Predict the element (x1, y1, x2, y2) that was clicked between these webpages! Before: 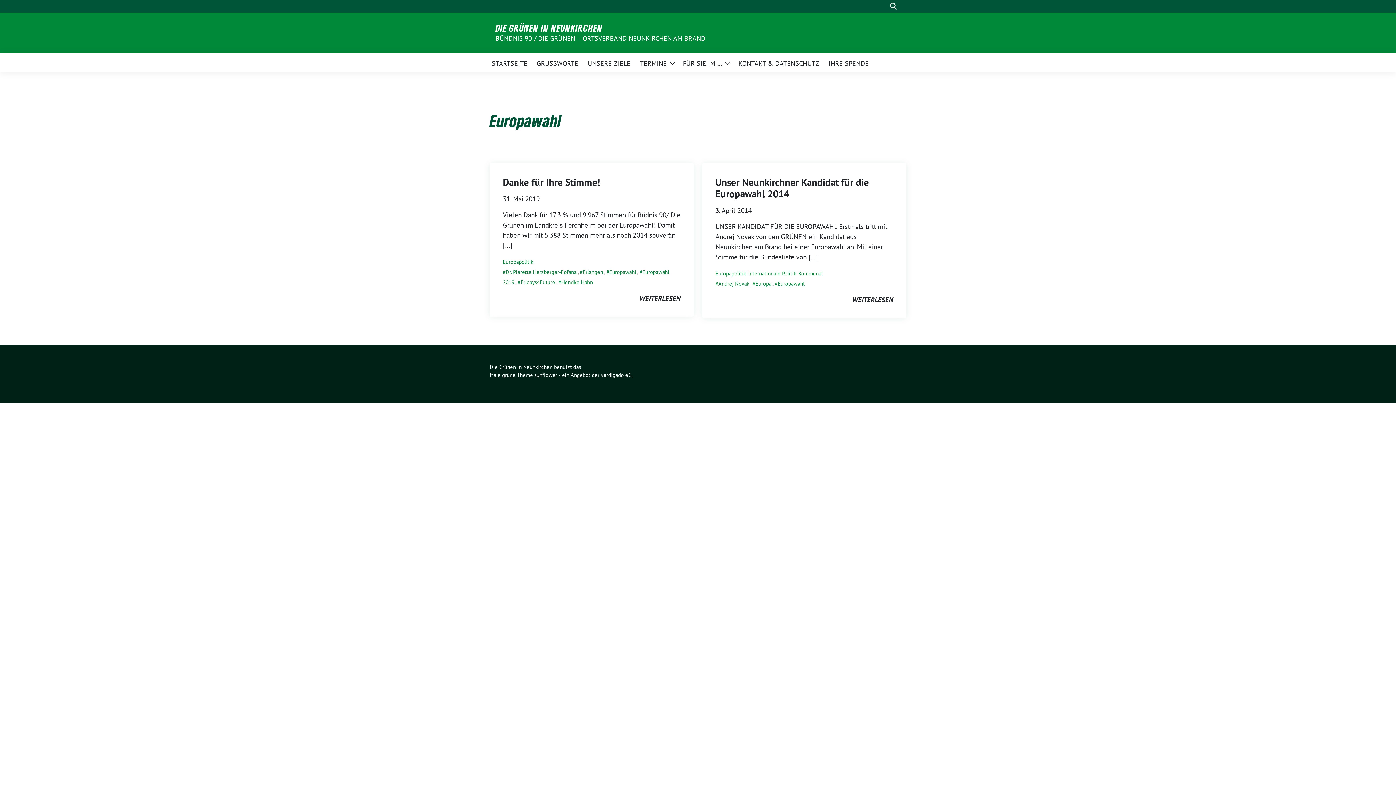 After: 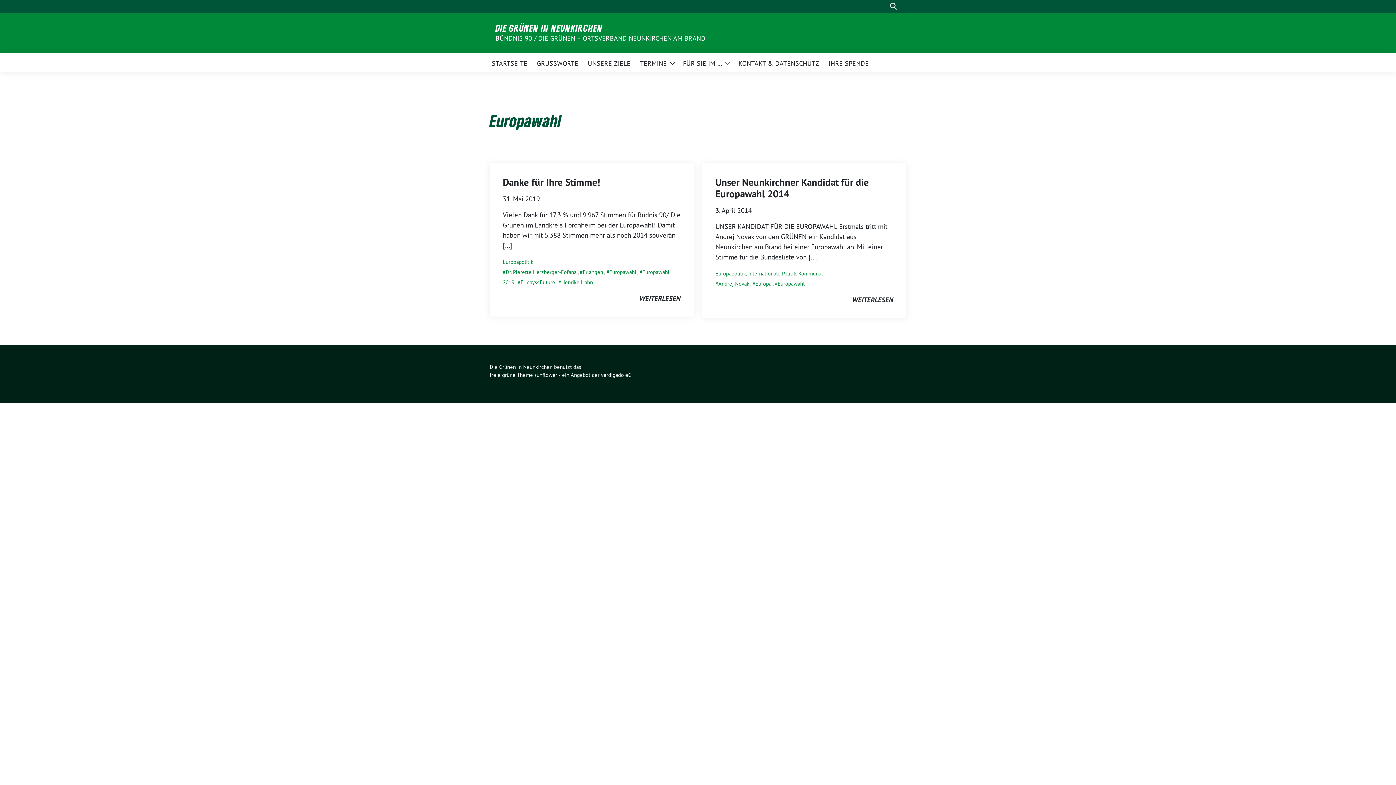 Action: label: sunflower bbox: (534, 371, 557, 378)